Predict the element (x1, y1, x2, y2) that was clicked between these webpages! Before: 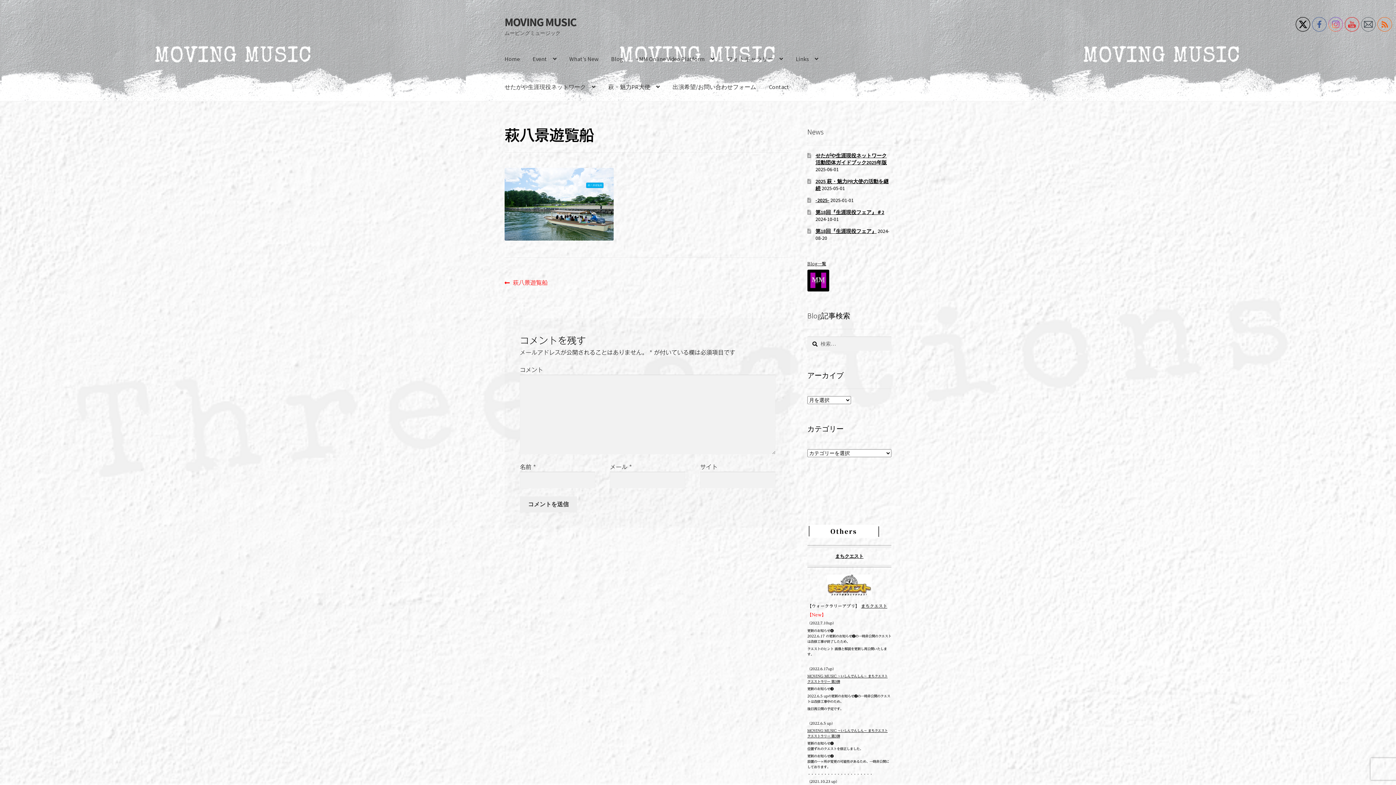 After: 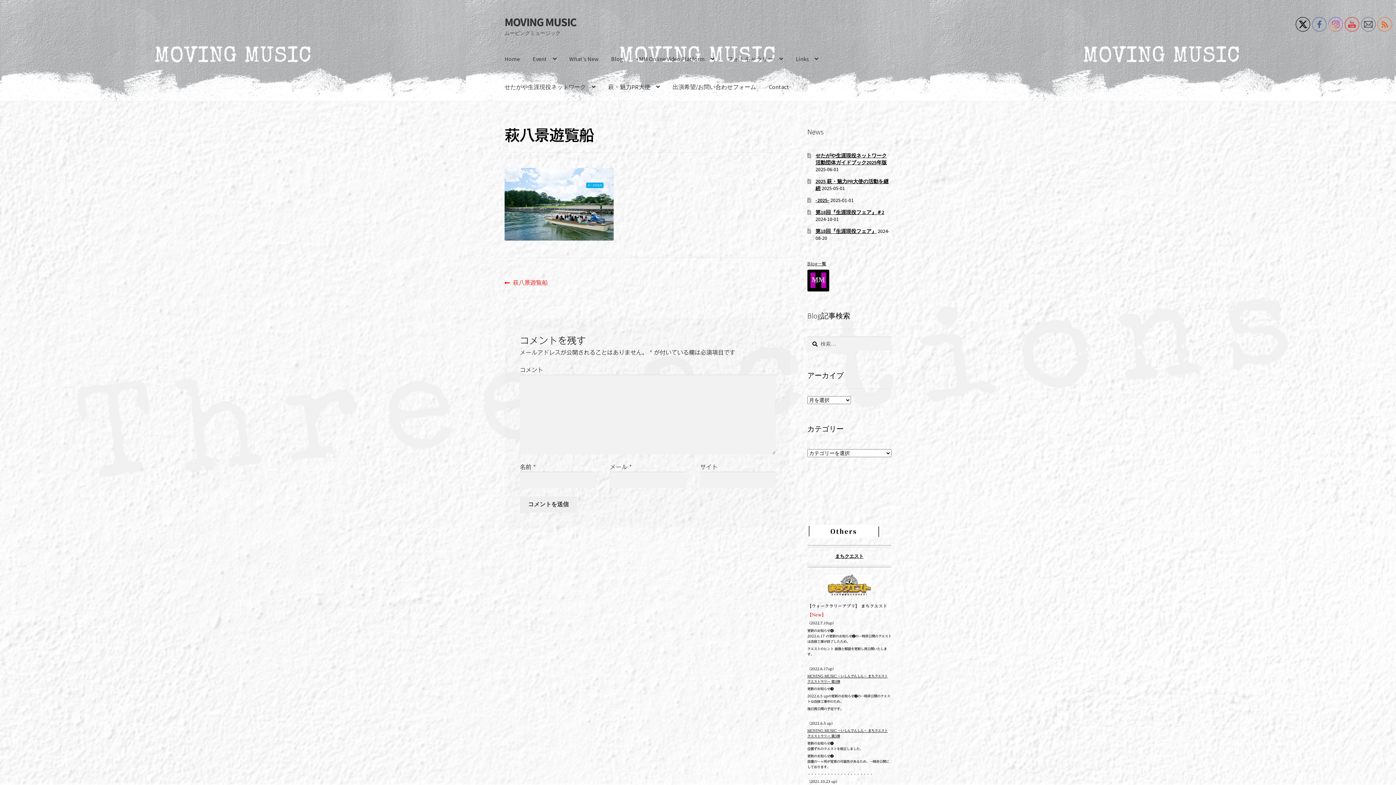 Action: label: まちクエスト bbox: (861, 604, 887, 608)